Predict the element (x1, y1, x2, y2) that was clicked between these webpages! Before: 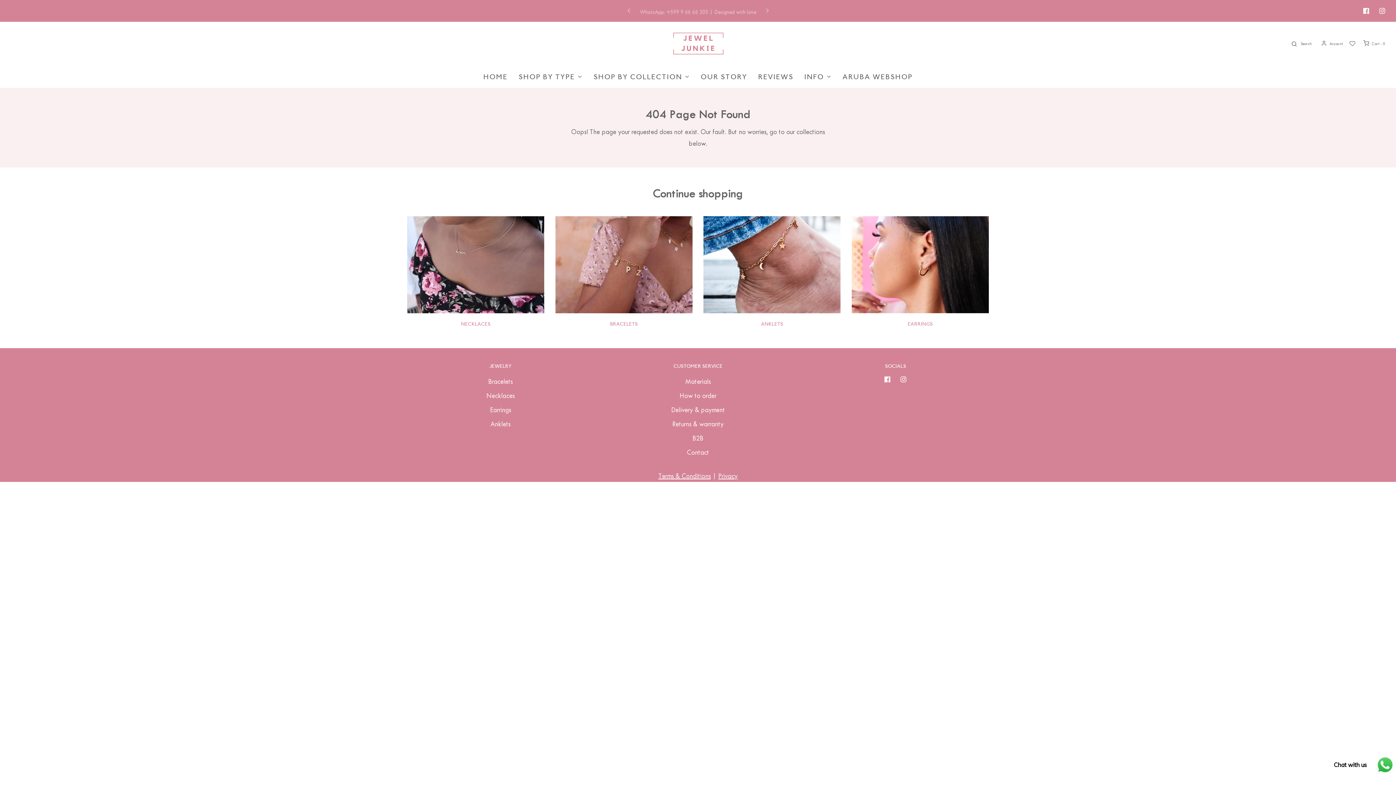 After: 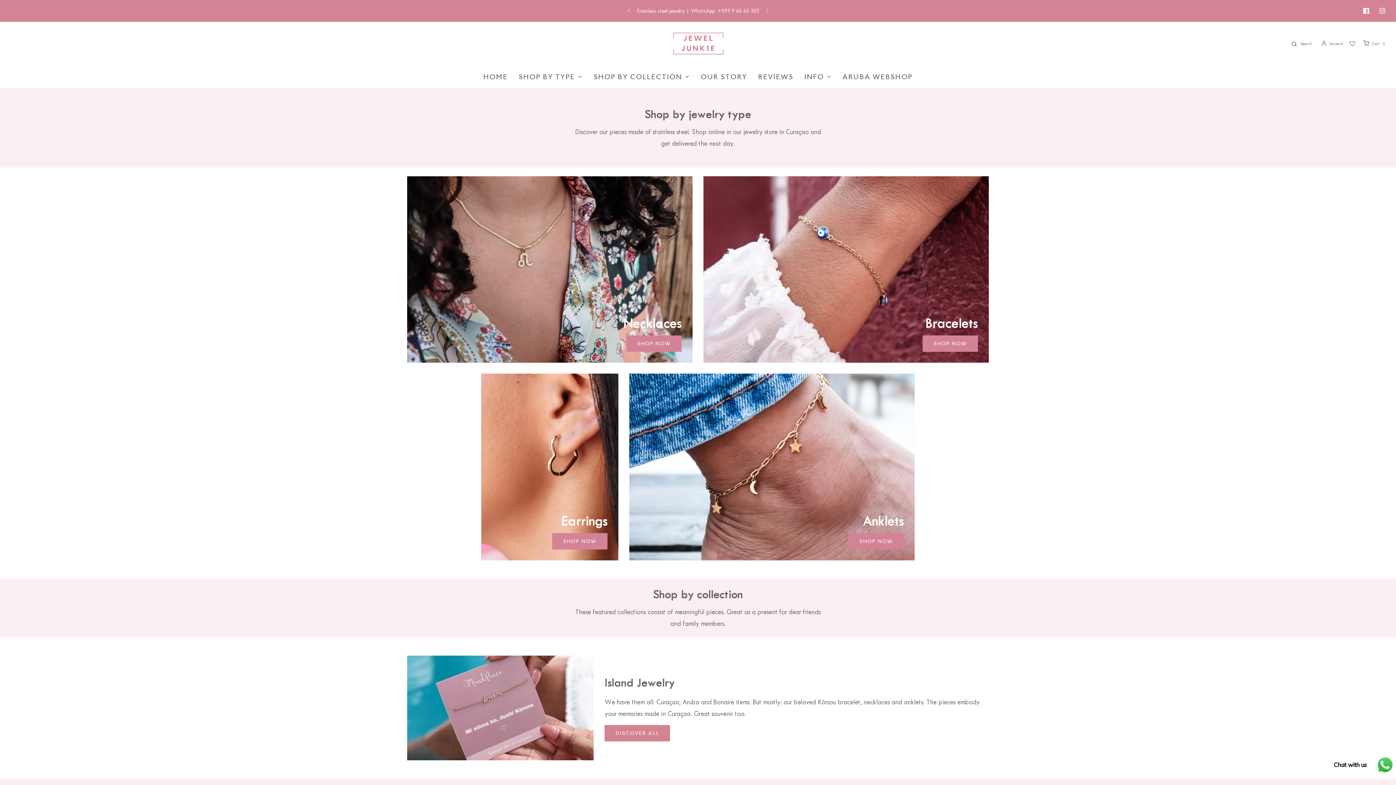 Action: label: SHOP BY TYPE bbox: (518, 70, 582, 82)